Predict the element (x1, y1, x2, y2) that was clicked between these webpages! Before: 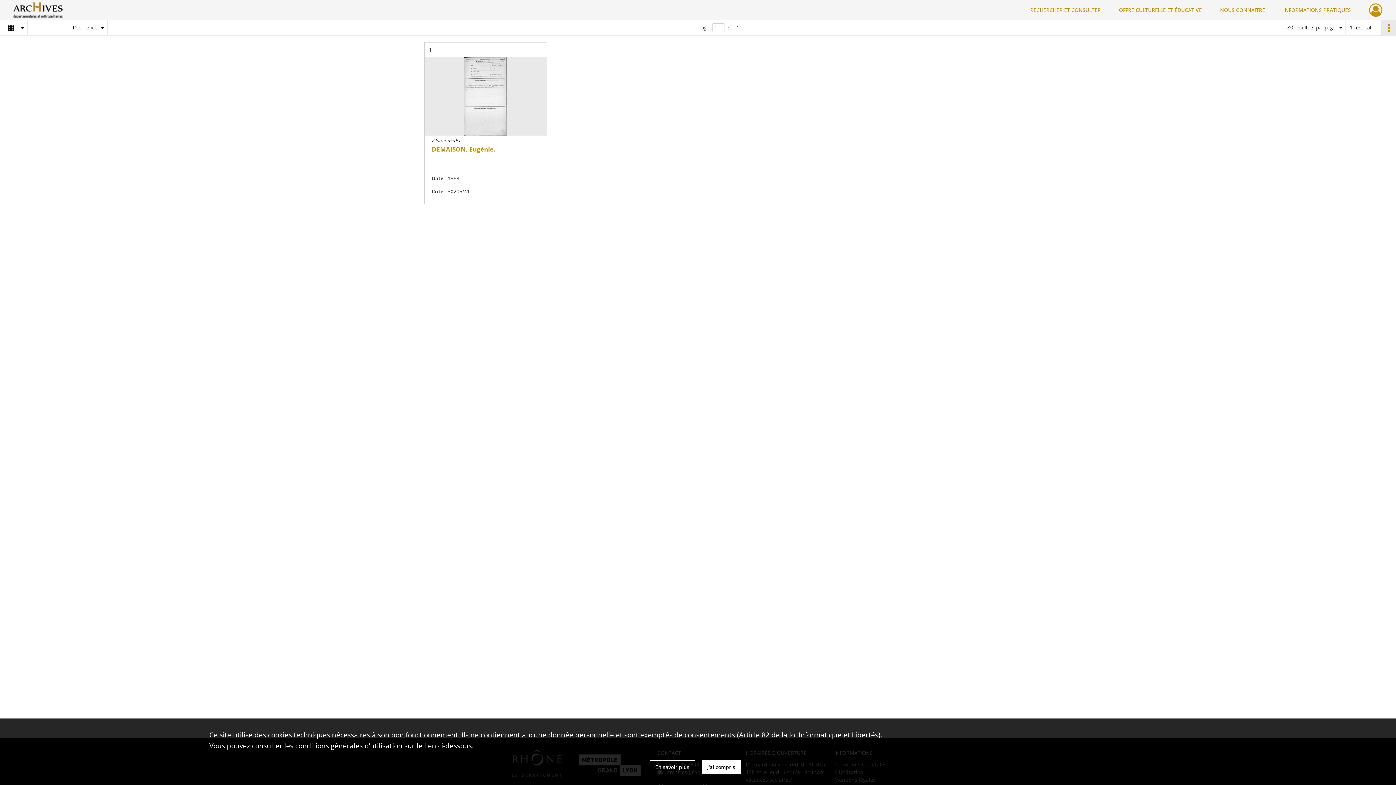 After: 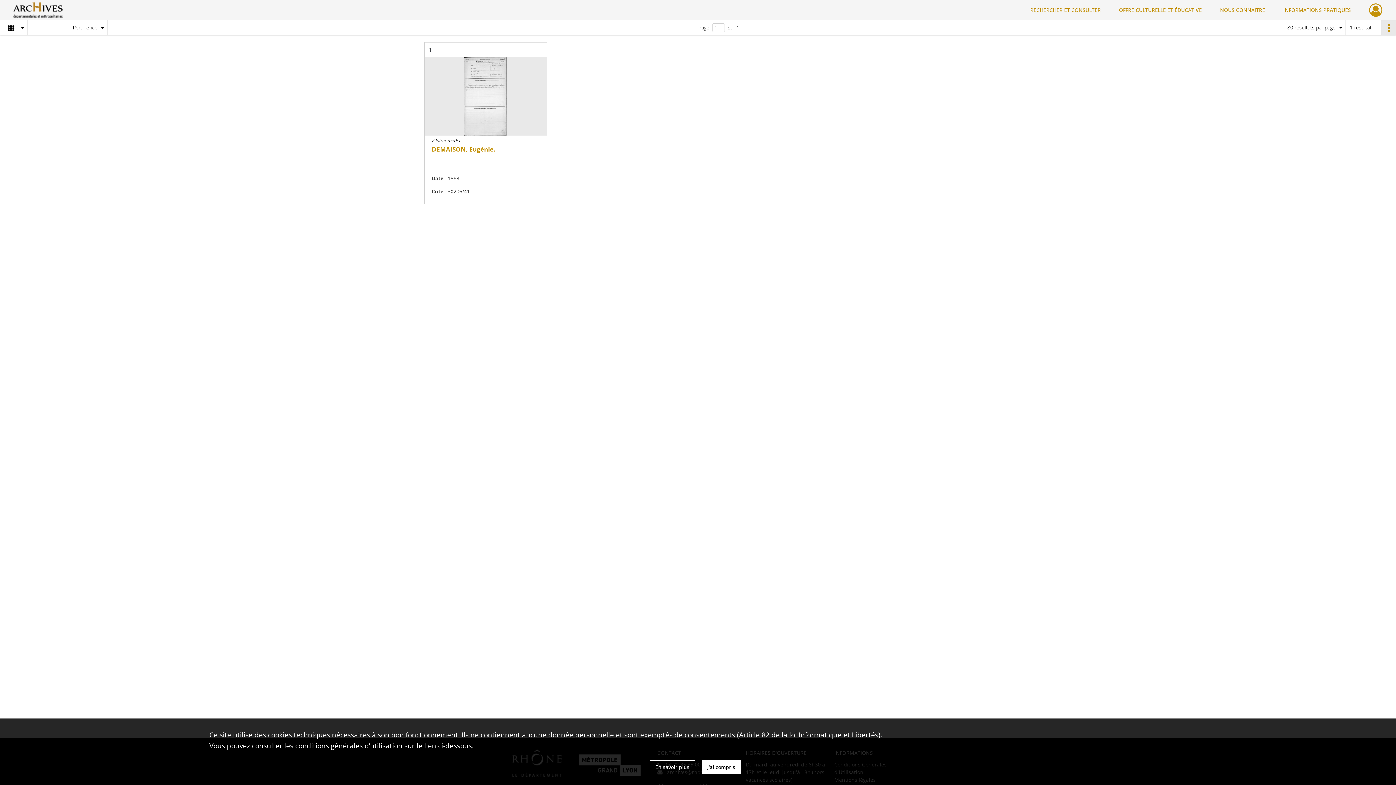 Action: bbox: (424, 57, 546, 135)